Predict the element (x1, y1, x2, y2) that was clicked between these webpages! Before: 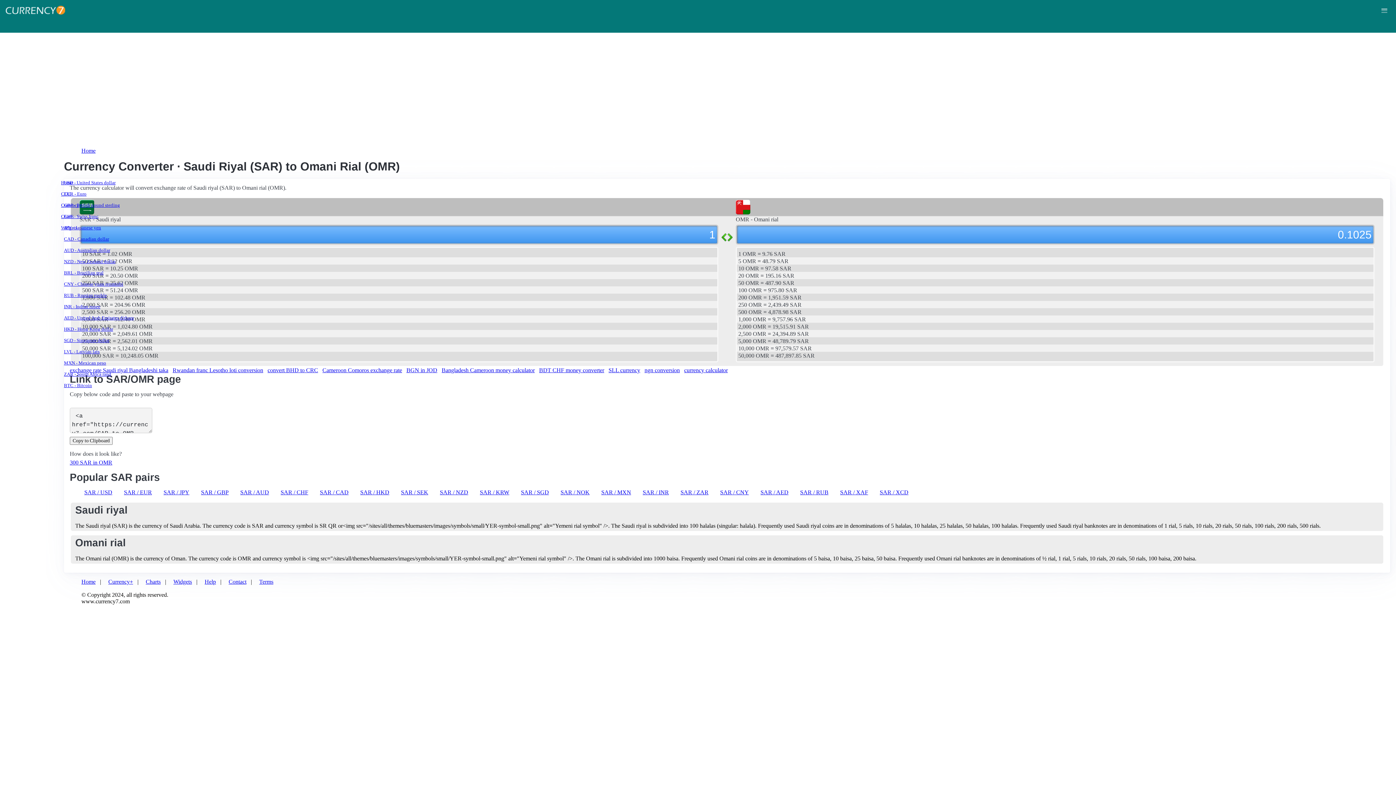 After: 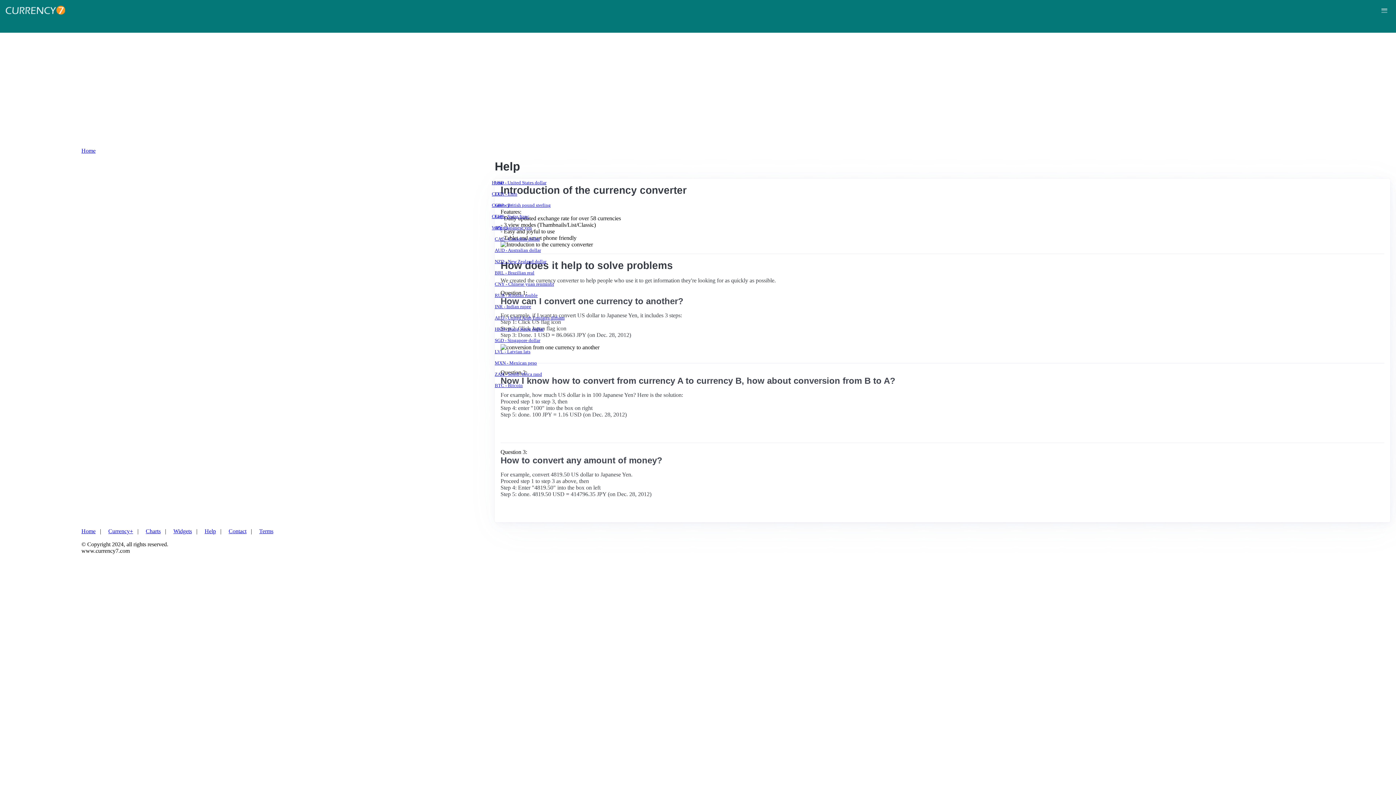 Action: label: Help bbox: (204, 578, 216, 585)